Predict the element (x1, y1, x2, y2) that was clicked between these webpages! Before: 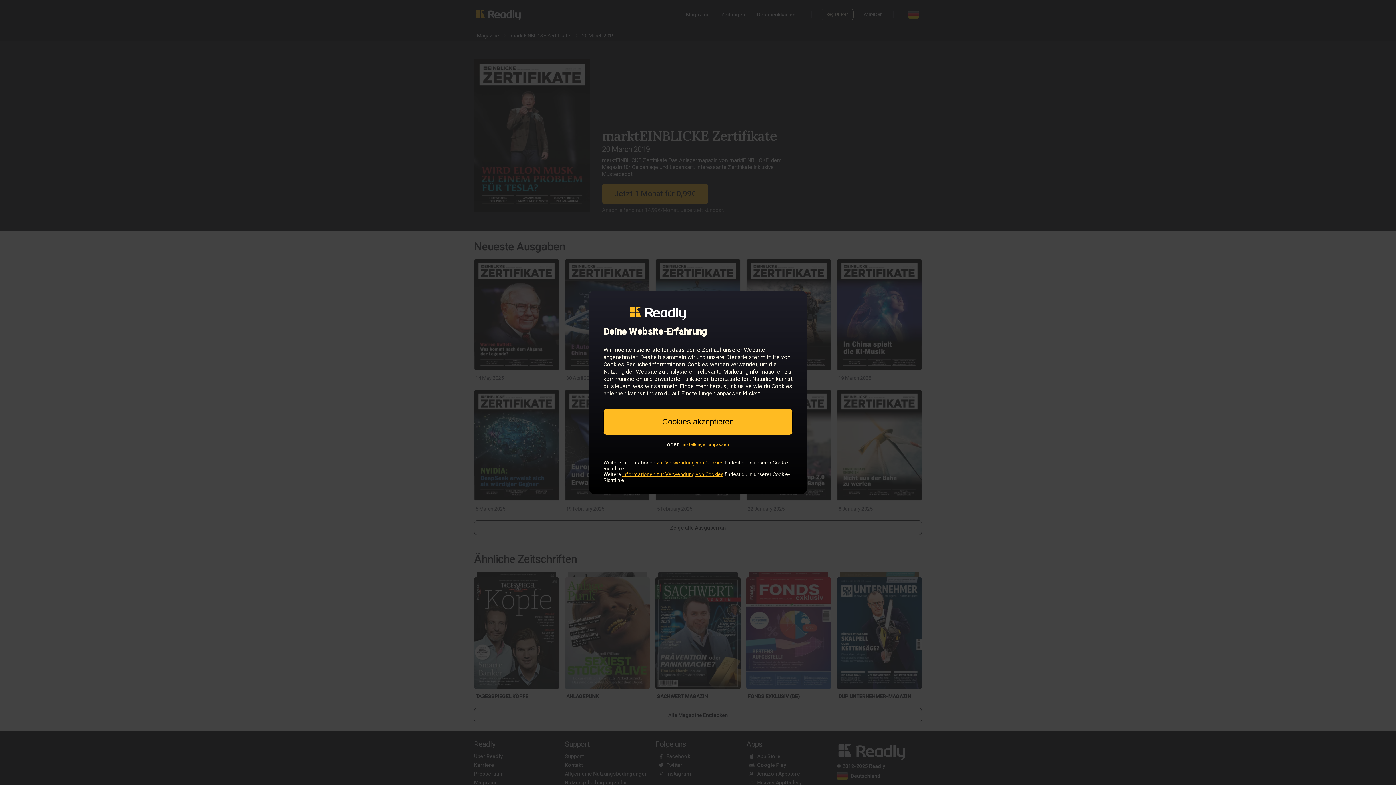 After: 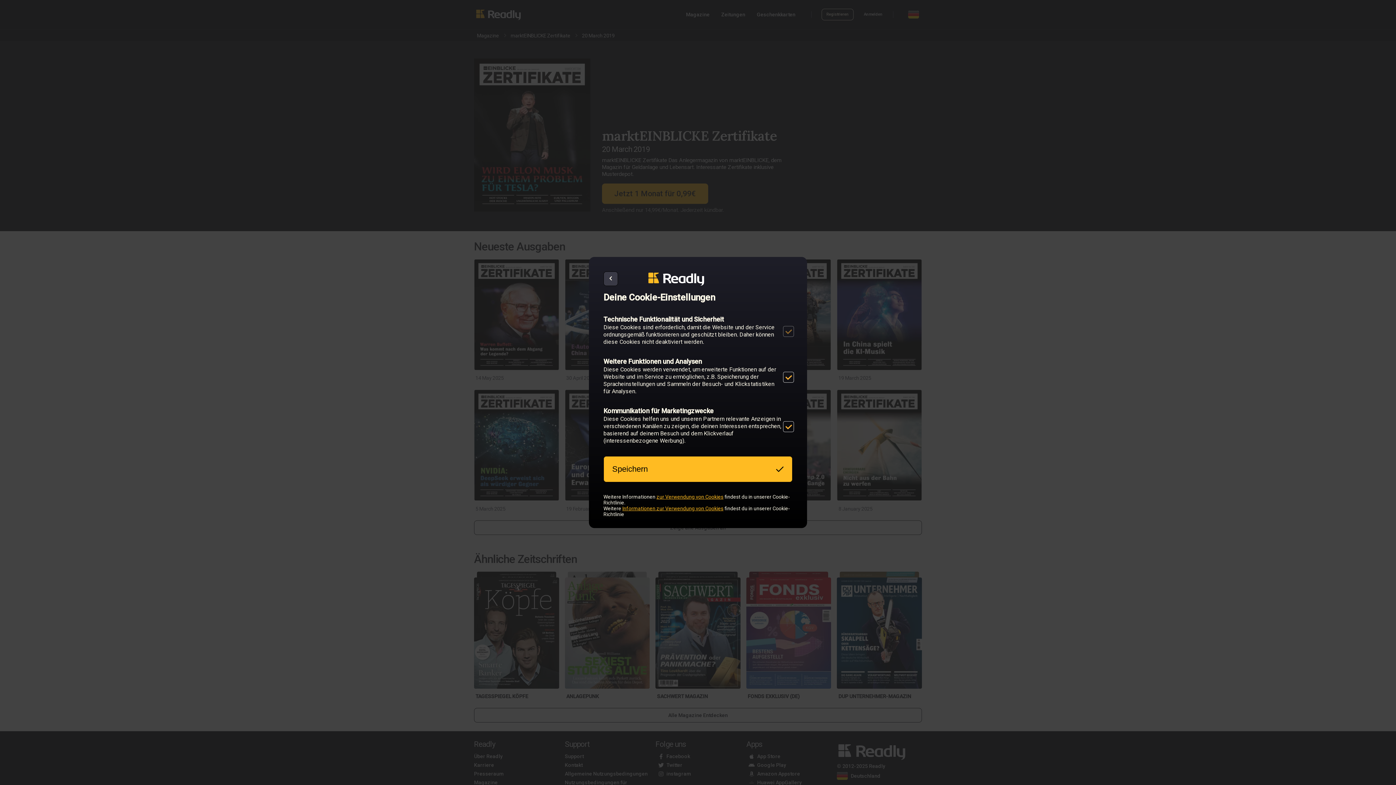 Action: label: Einstellungen anpassen bbox: (680, 442, 729, 447)